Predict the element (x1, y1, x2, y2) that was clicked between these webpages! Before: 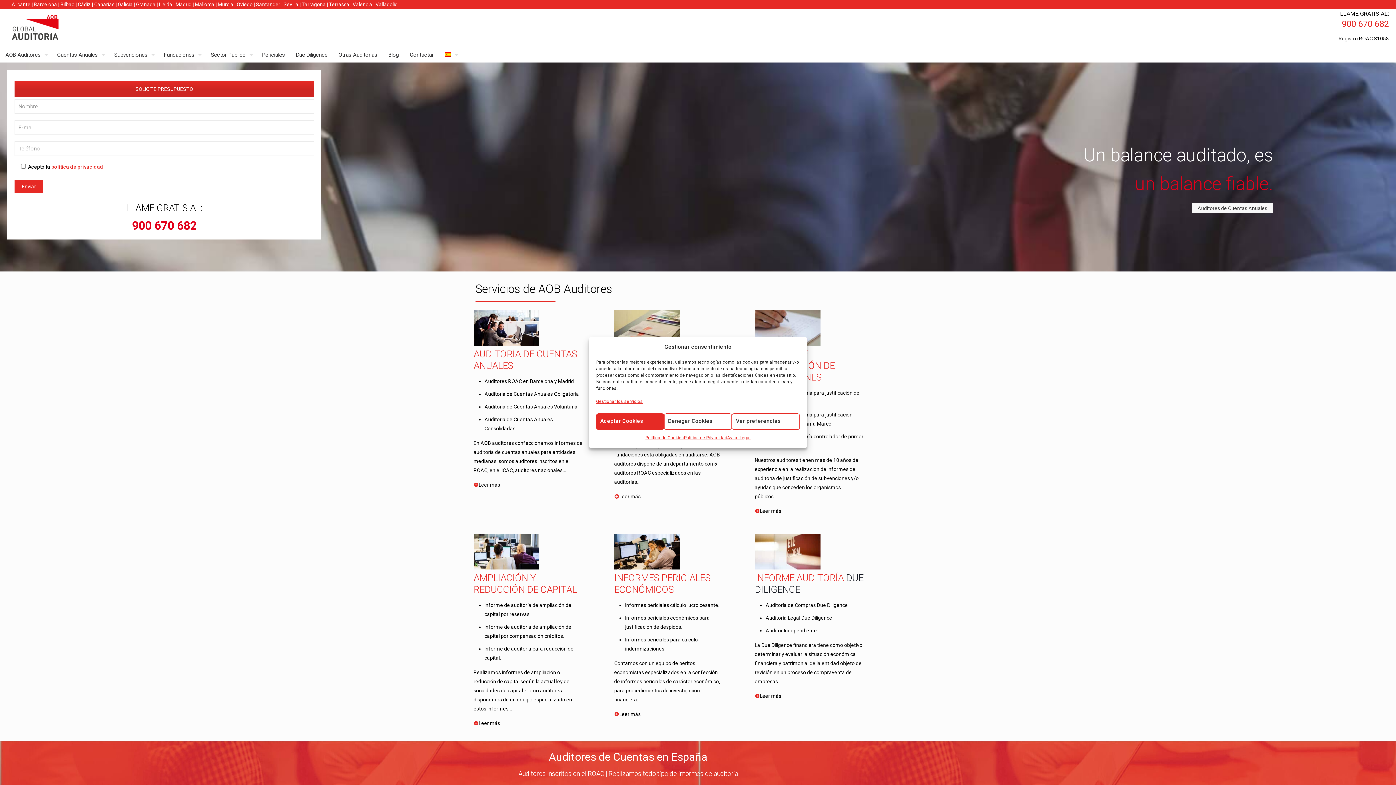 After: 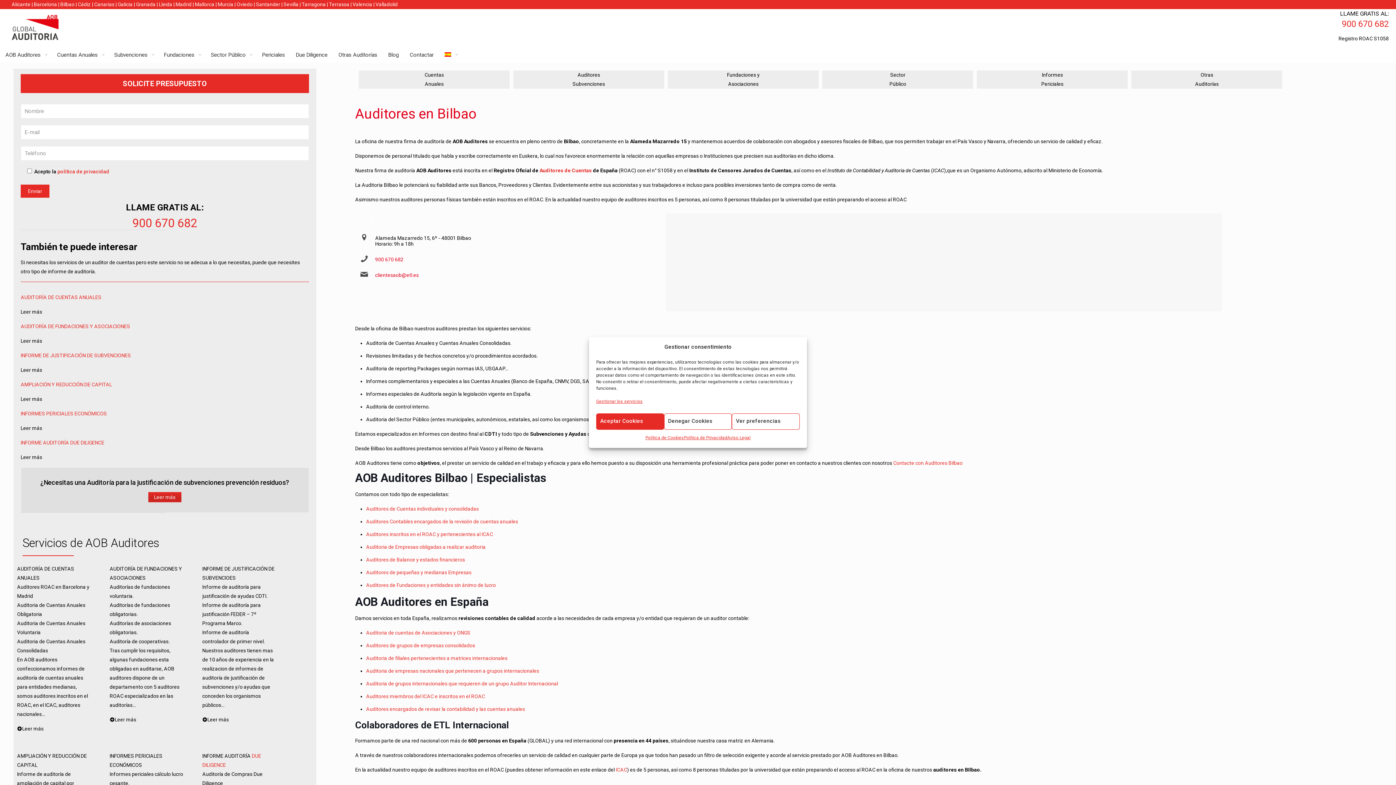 Action: label: Bilbao bbox: (60, 1, 74, 7)